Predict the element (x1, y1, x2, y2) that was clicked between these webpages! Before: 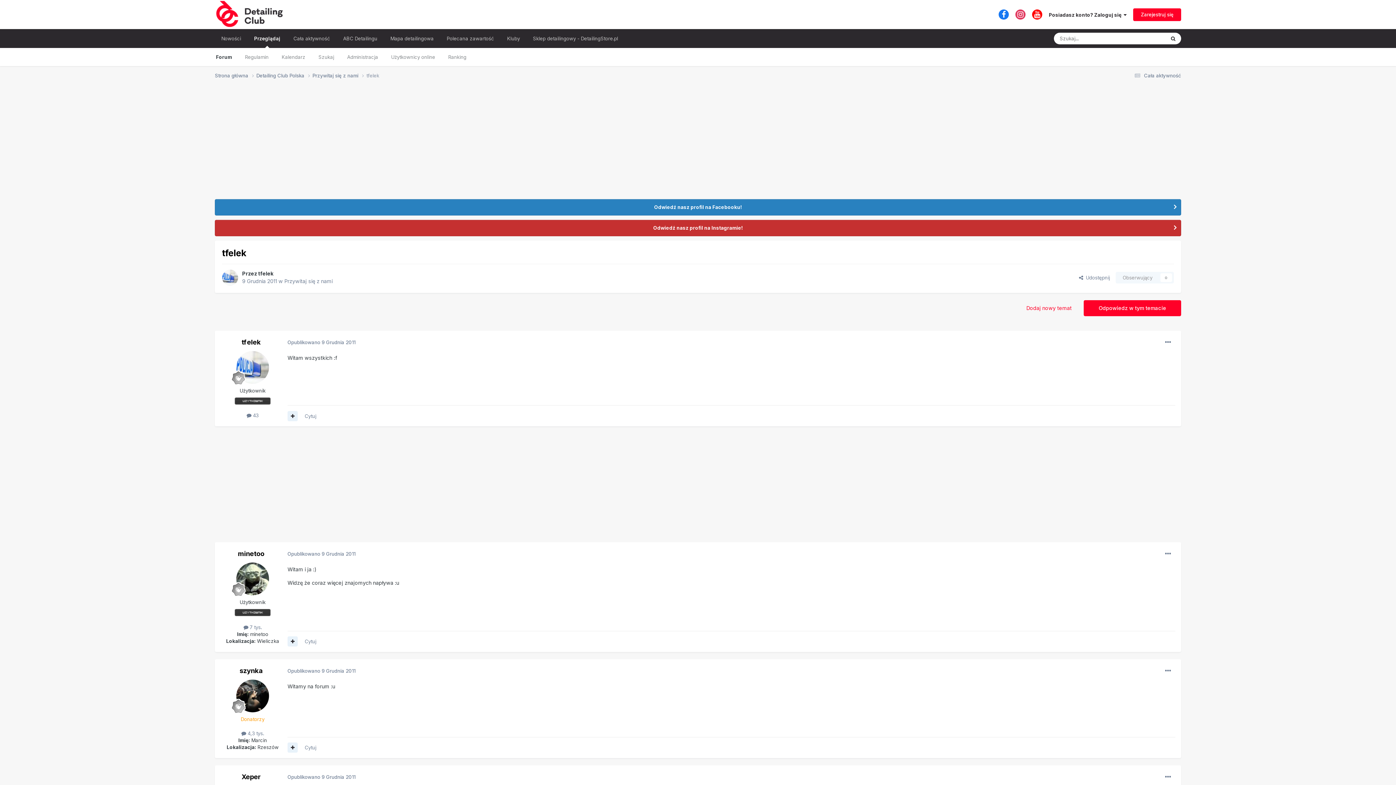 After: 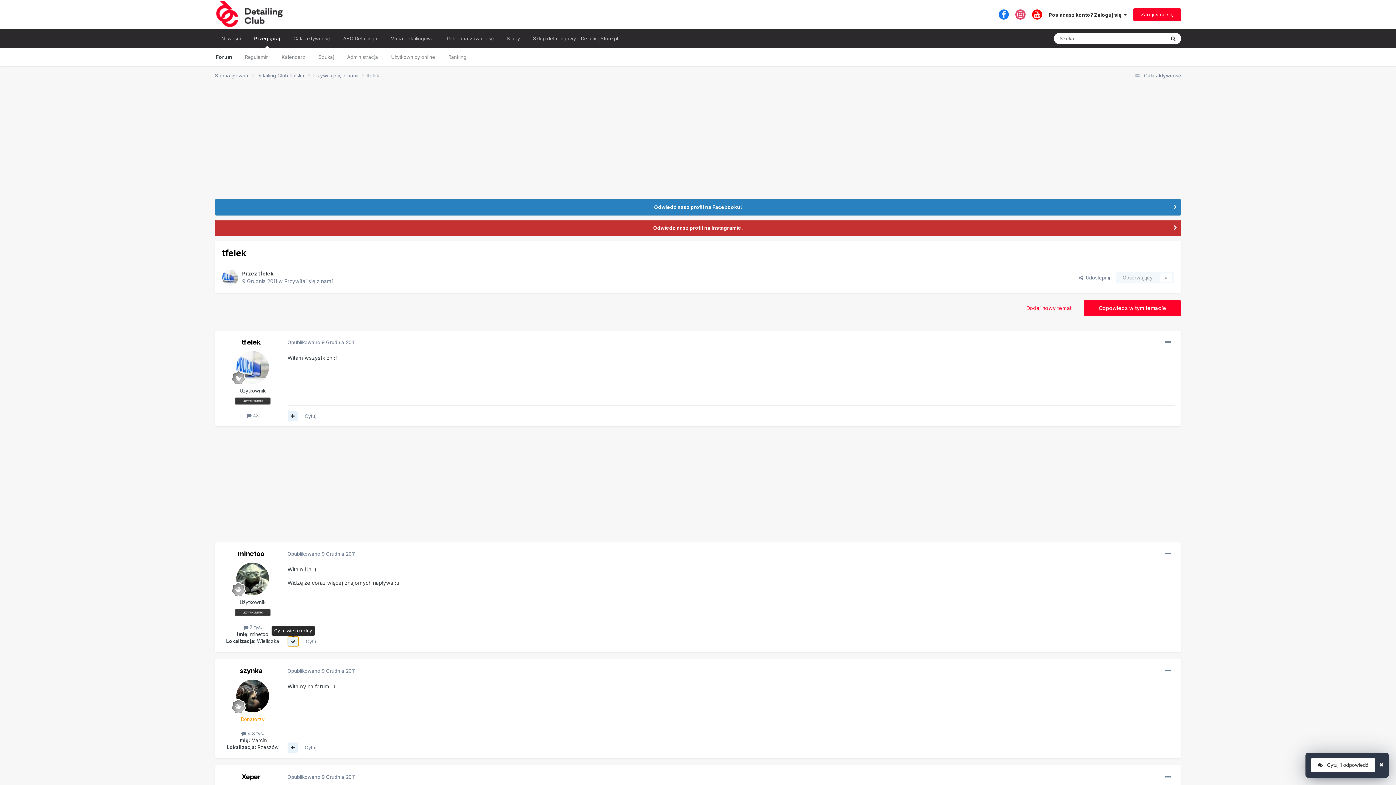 Action: bbox: (287, 636, 297, 646)